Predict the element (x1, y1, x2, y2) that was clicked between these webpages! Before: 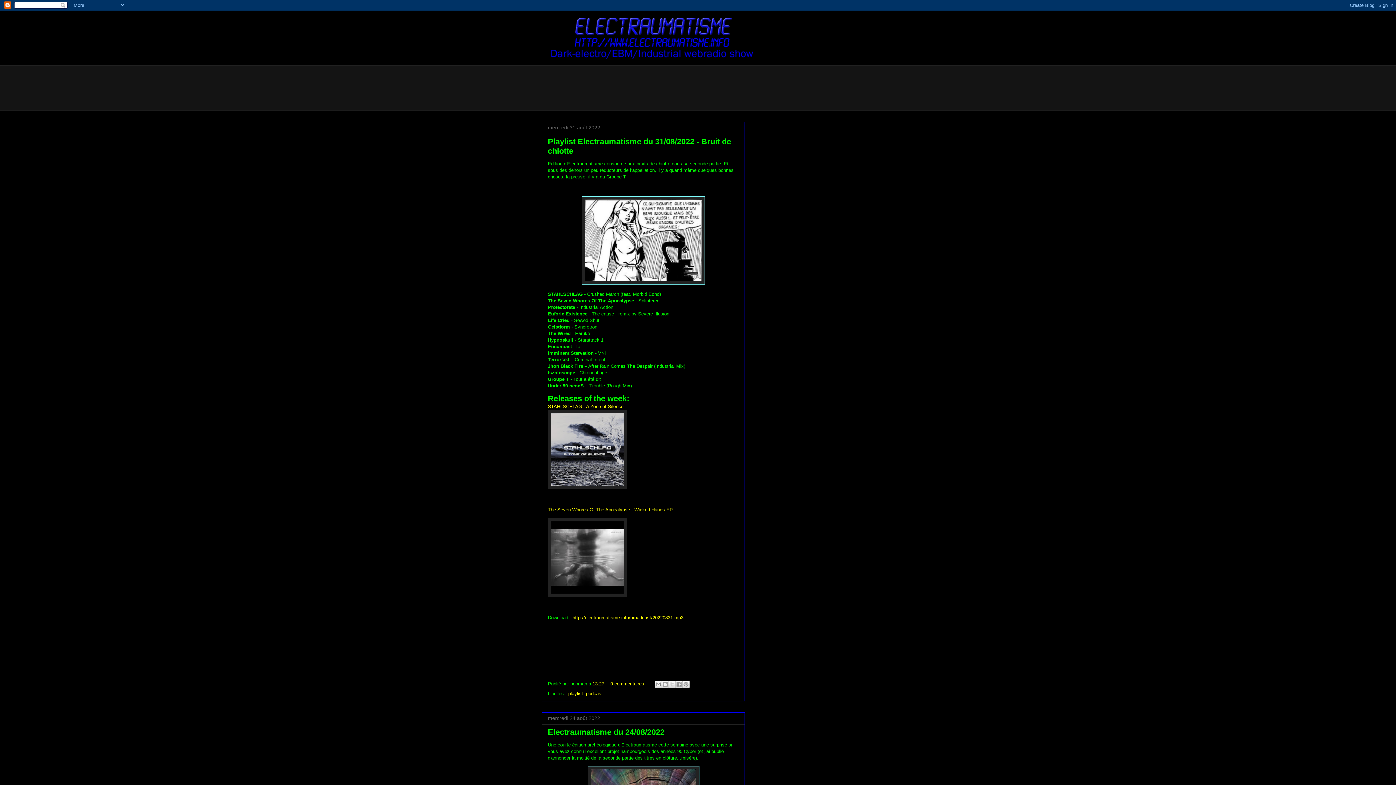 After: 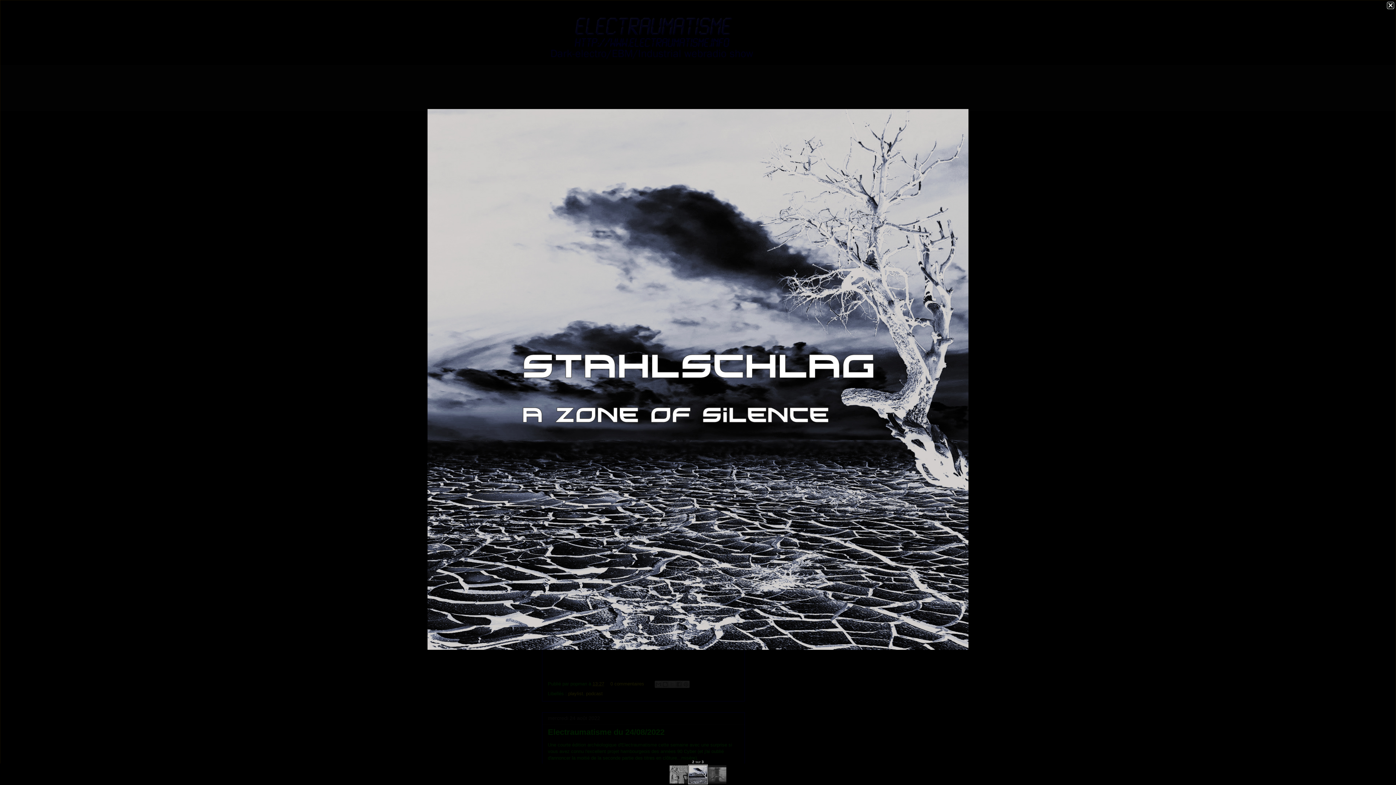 Action: bbox: (548, 410, 627, 491)